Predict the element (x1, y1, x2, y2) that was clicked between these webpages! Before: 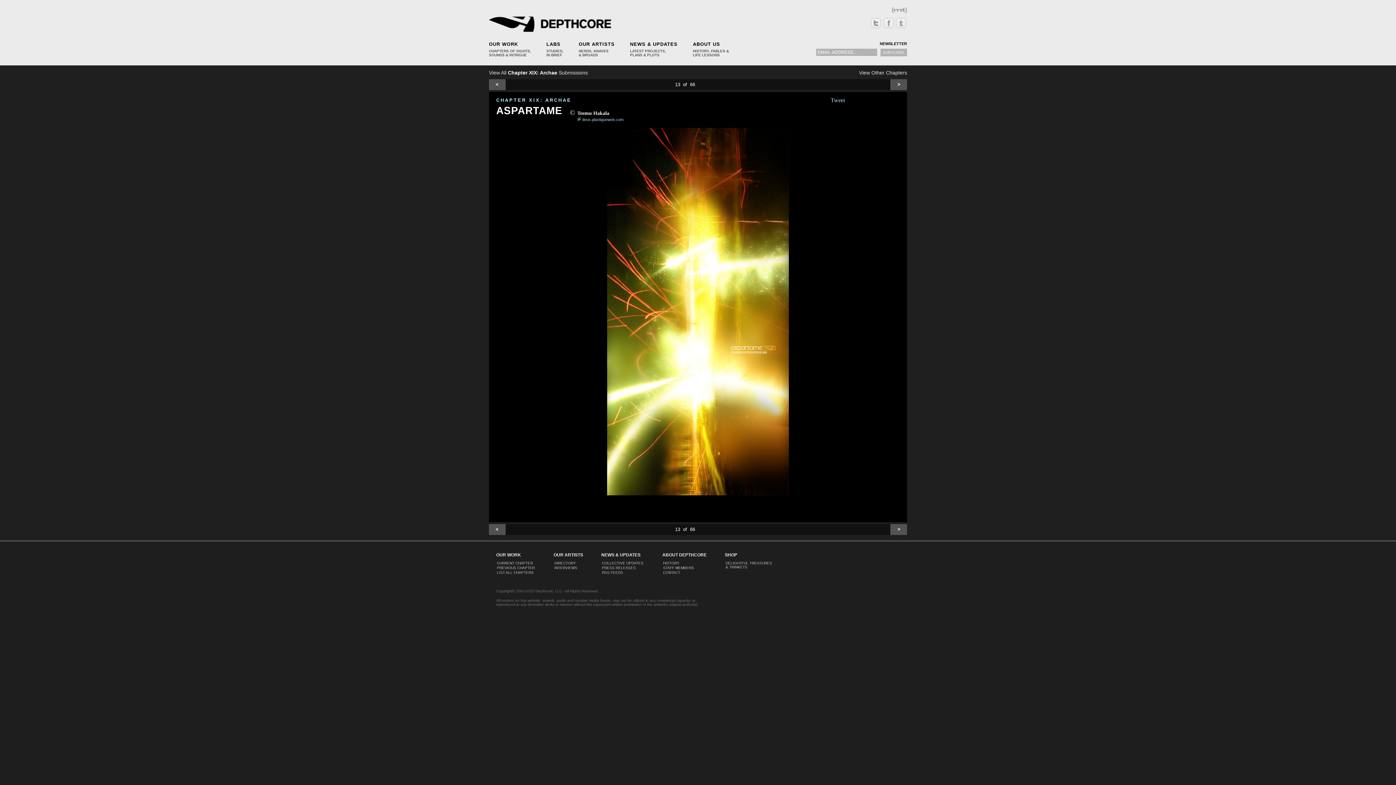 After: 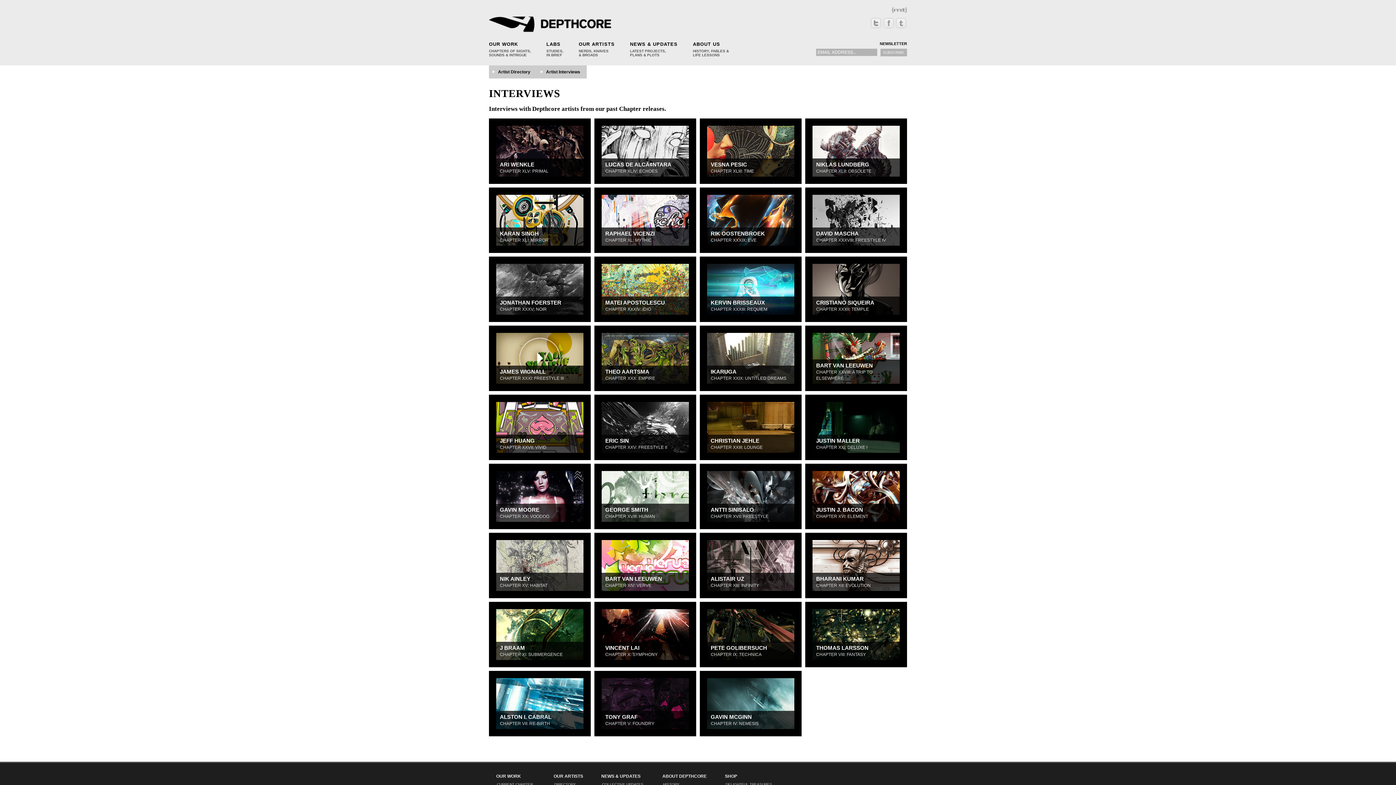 Action: bbox: (554, 566, 577, 570) label: INTERVIEWS